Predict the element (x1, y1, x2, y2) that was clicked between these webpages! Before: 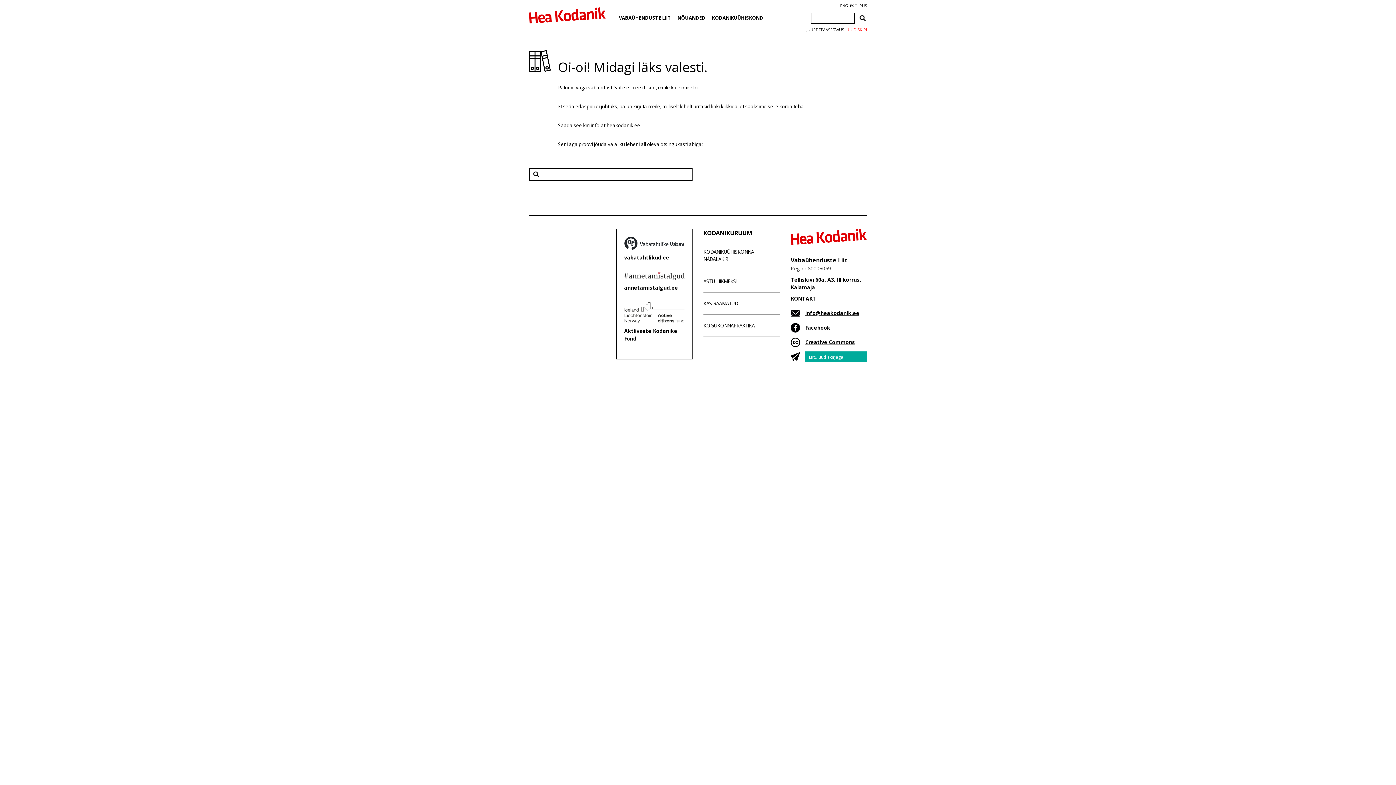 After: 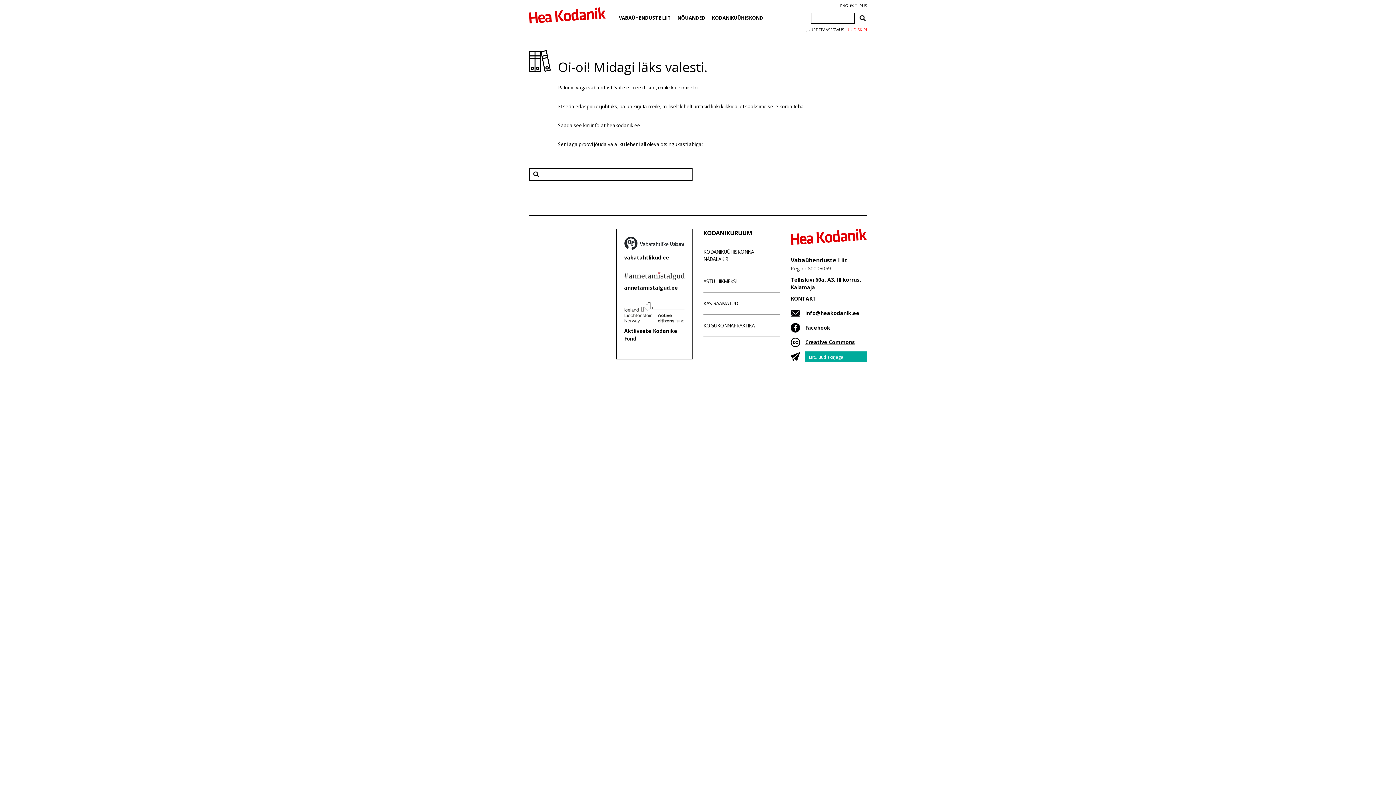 Action: bbox: (805, 309, 859, 316) label: info@heakodanik.ee